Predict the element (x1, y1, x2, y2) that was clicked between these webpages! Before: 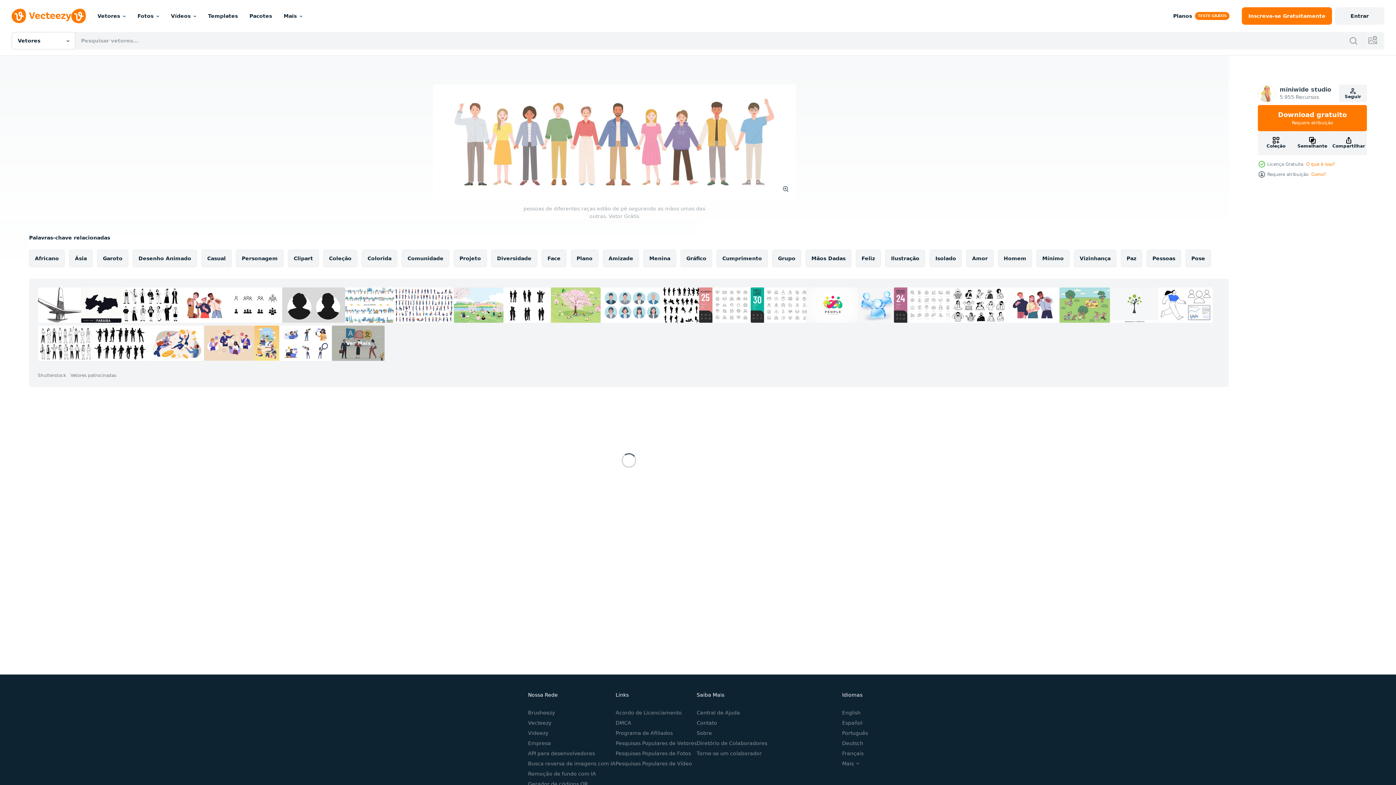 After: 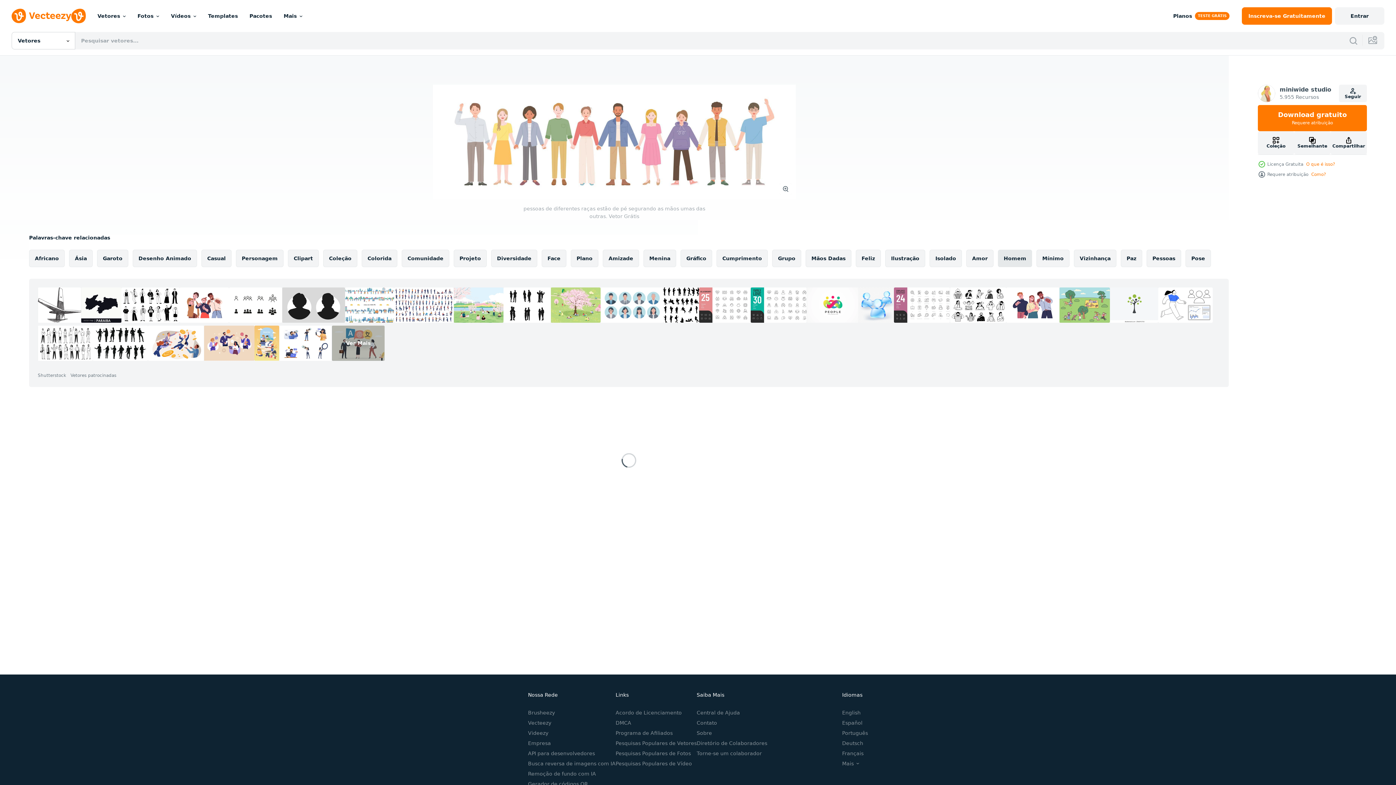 Action: bbox: (998, 249, 1032, 267) label: Homem